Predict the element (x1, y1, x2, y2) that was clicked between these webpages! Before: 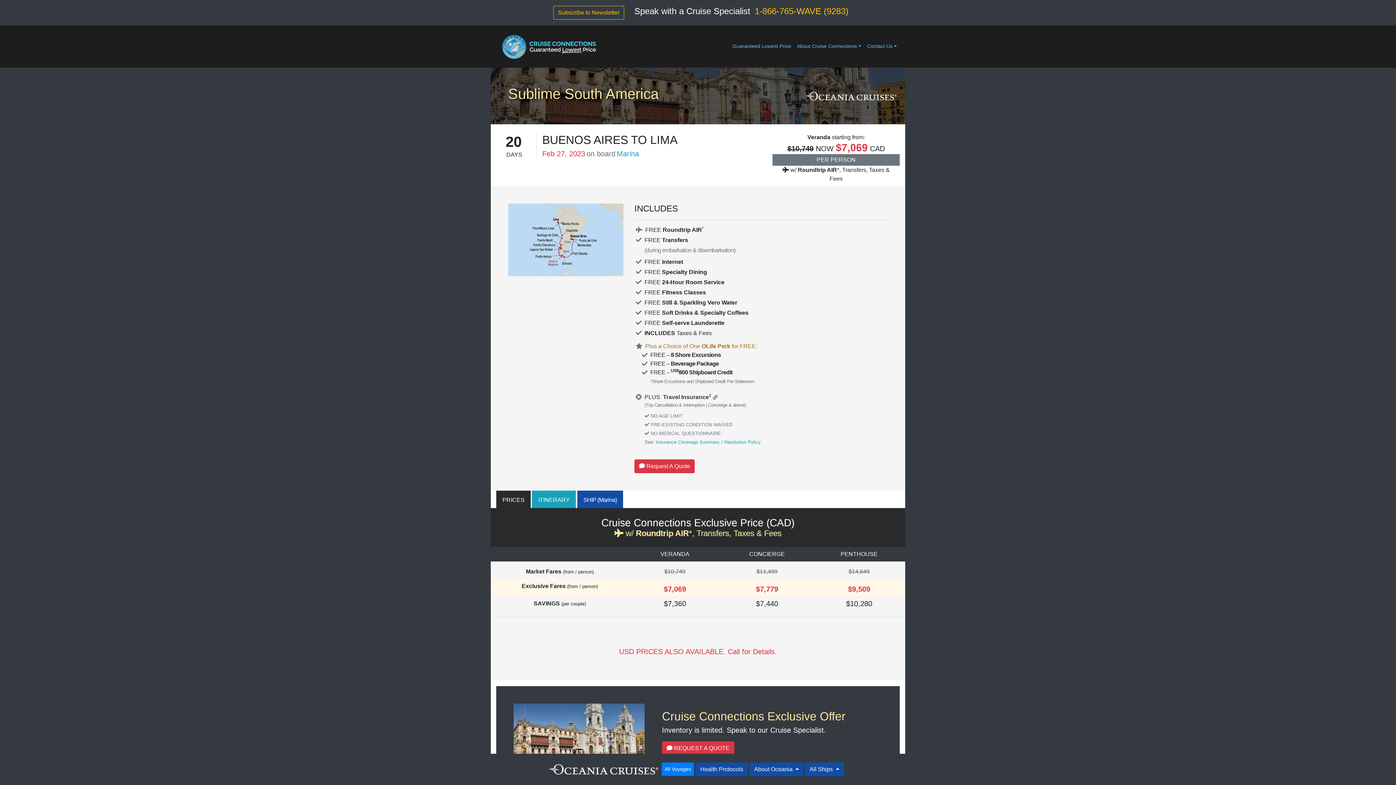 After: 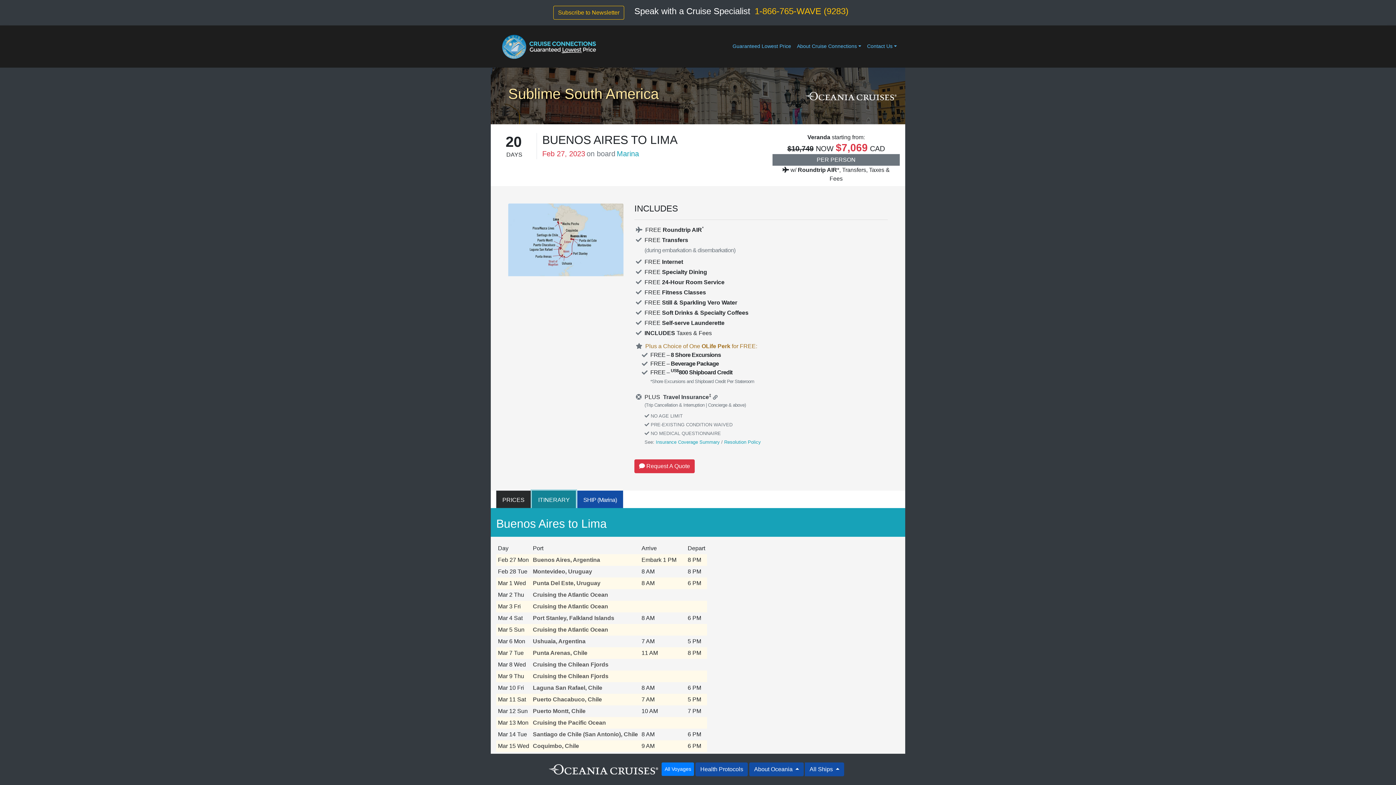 Action: label: ITINERARY bbox: (532, 490, 576, 508)